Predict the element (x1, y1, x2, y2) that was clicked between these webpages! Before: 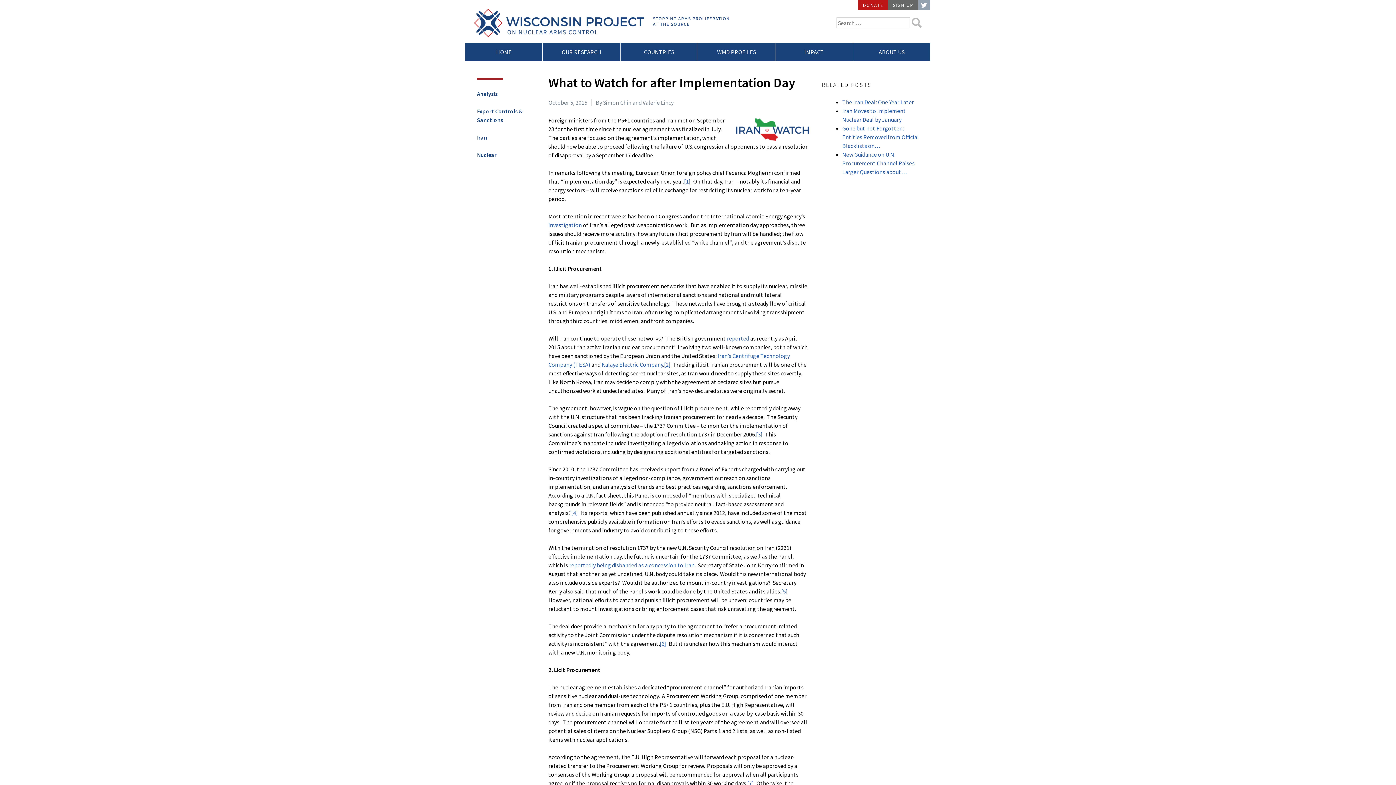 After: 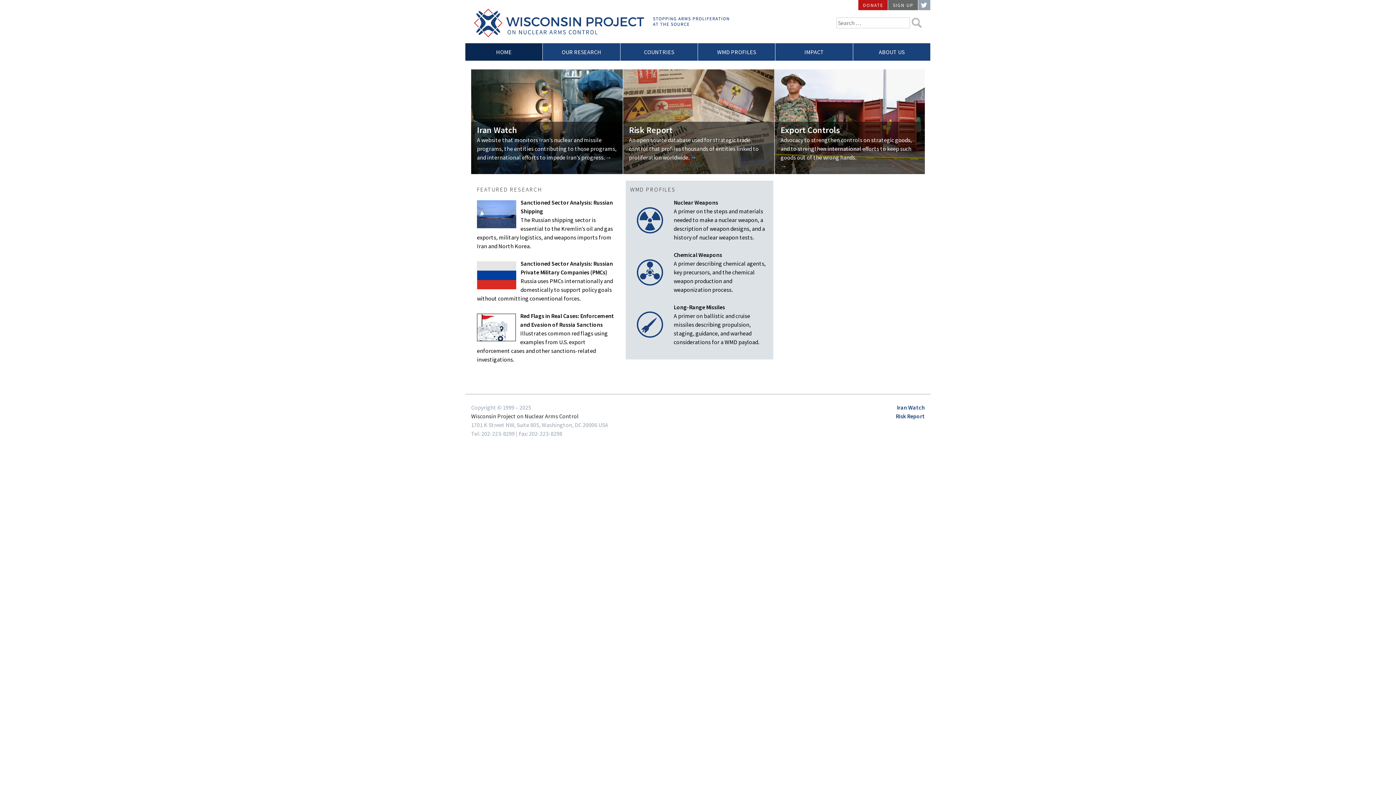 Action: bbox: (474, 8, 649, 36)